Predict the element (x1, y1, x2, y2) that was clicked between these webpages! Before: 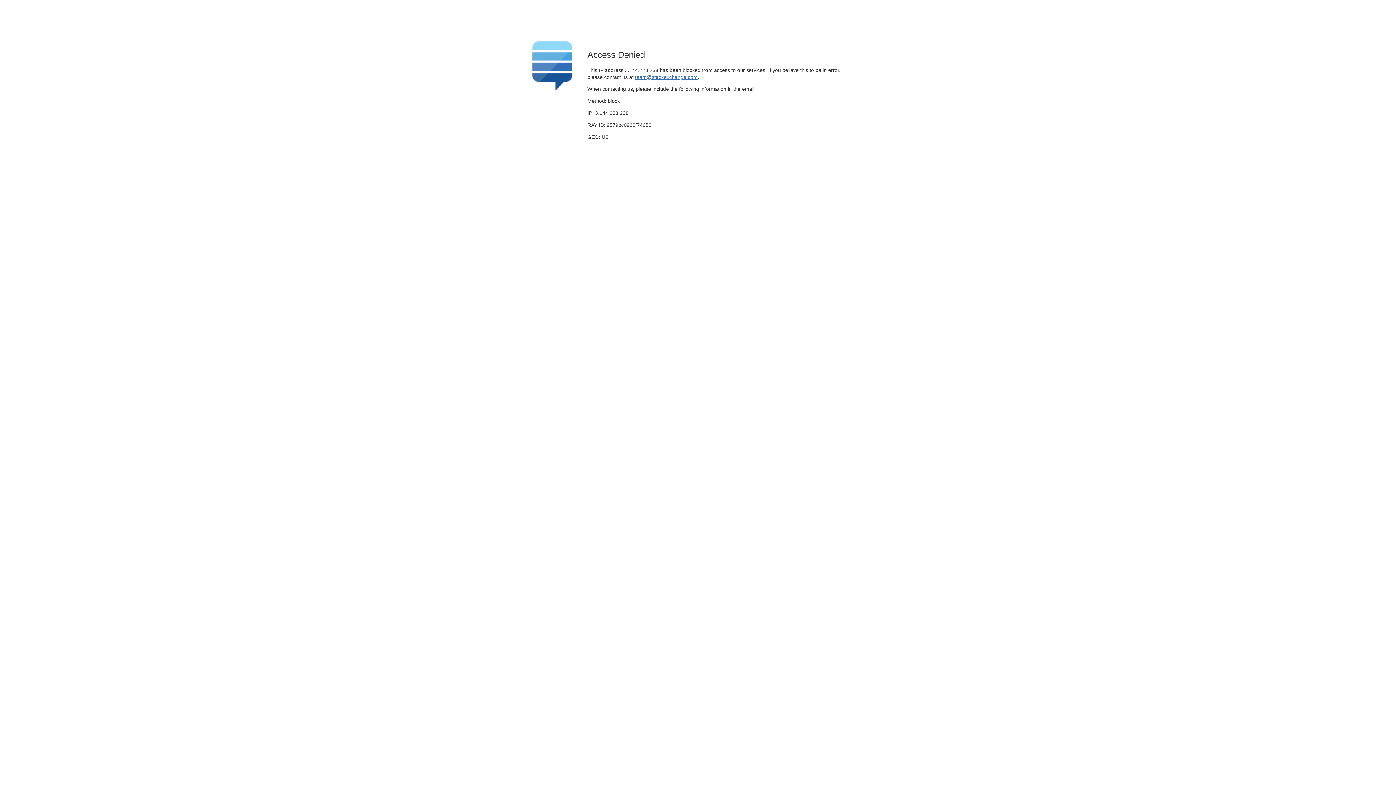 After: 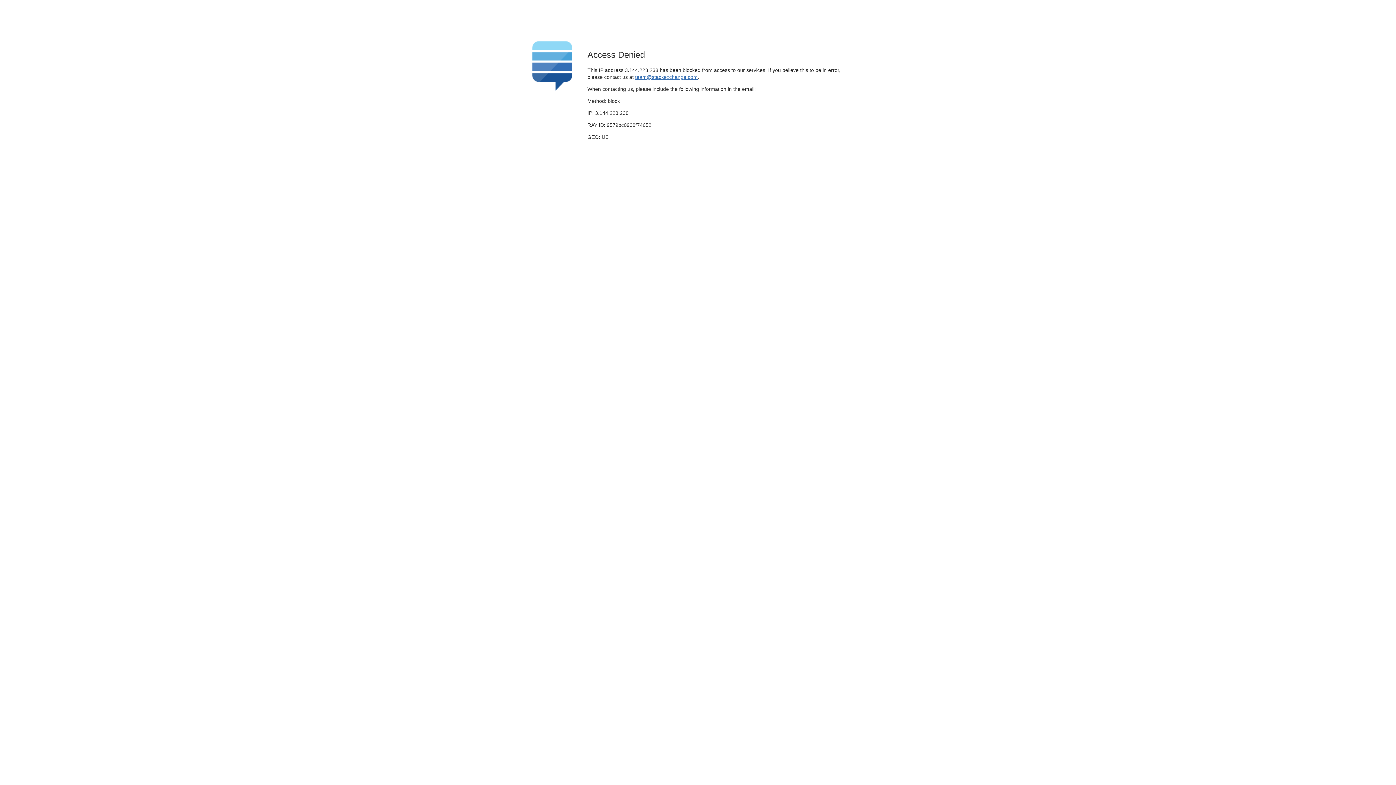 Action: bbox: (635, 74, 697, 79) label: team@stackexchange.com